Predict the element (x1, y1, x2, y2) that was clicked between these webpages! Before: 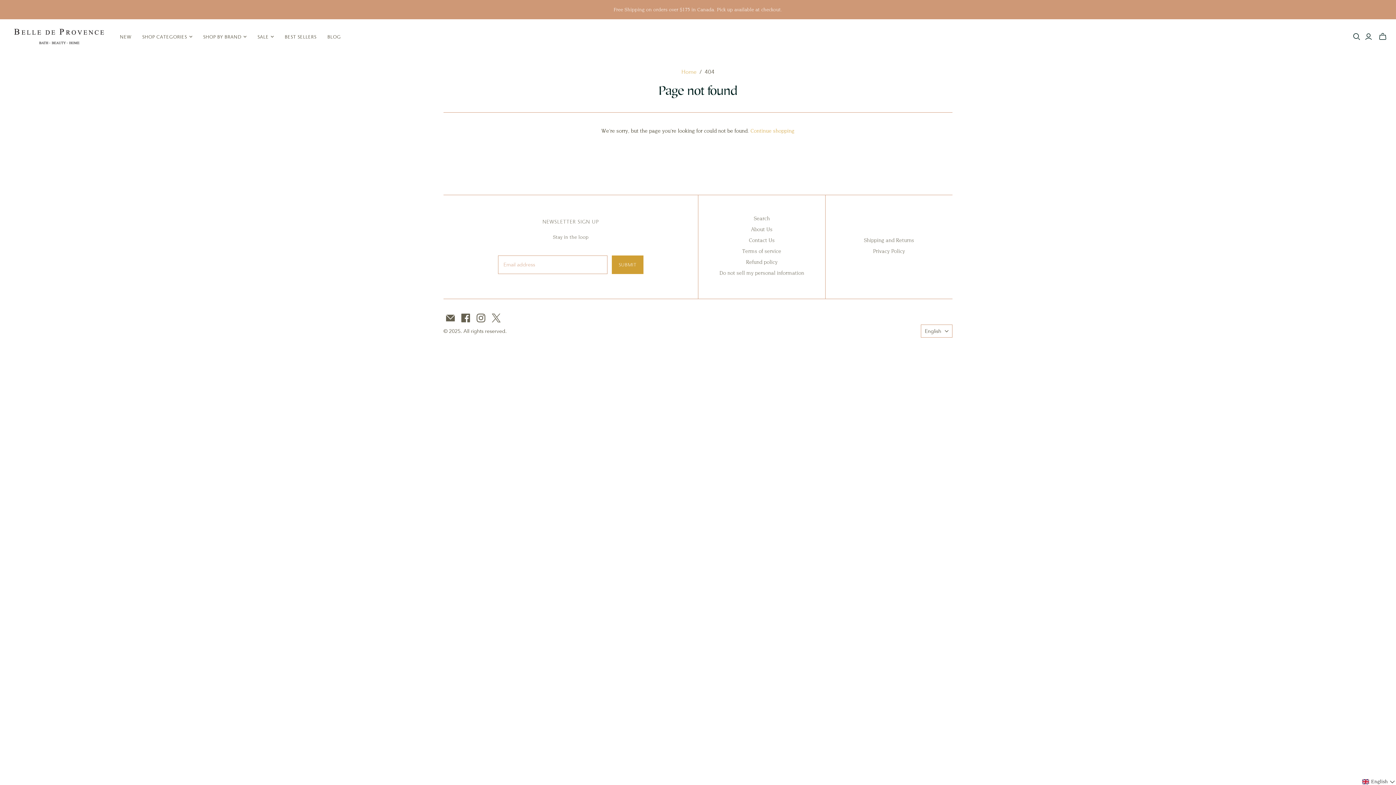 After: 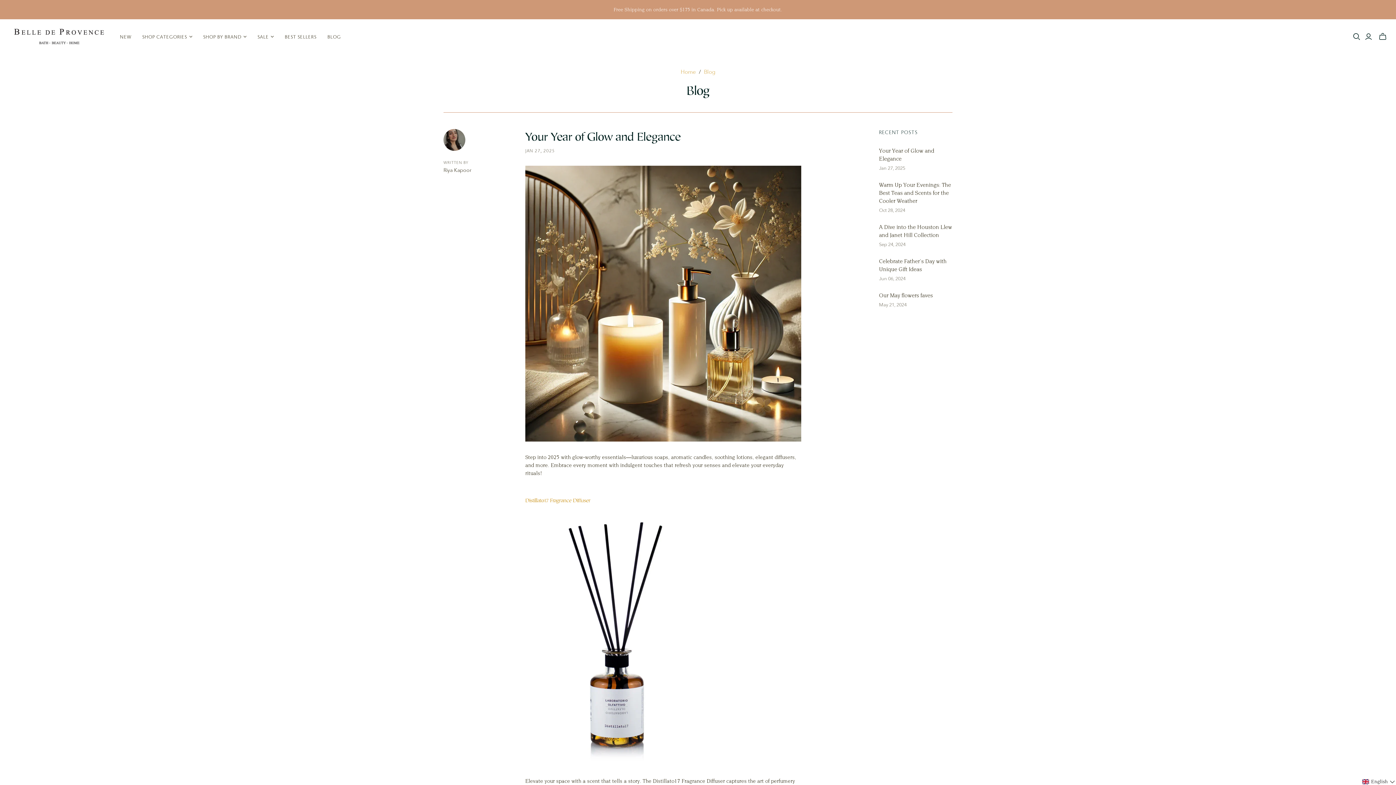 Action: label: BLOG bbox: (322, 27, 346, 45)